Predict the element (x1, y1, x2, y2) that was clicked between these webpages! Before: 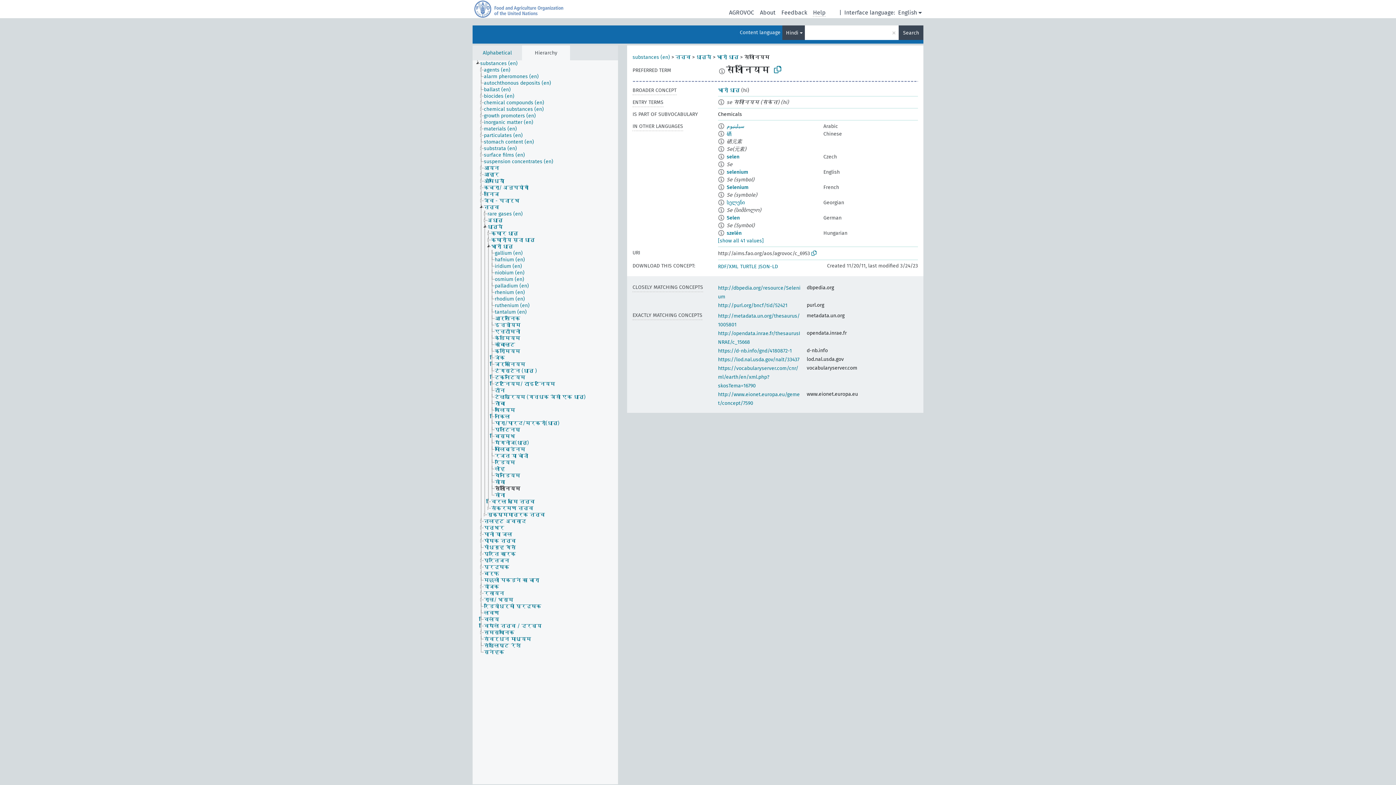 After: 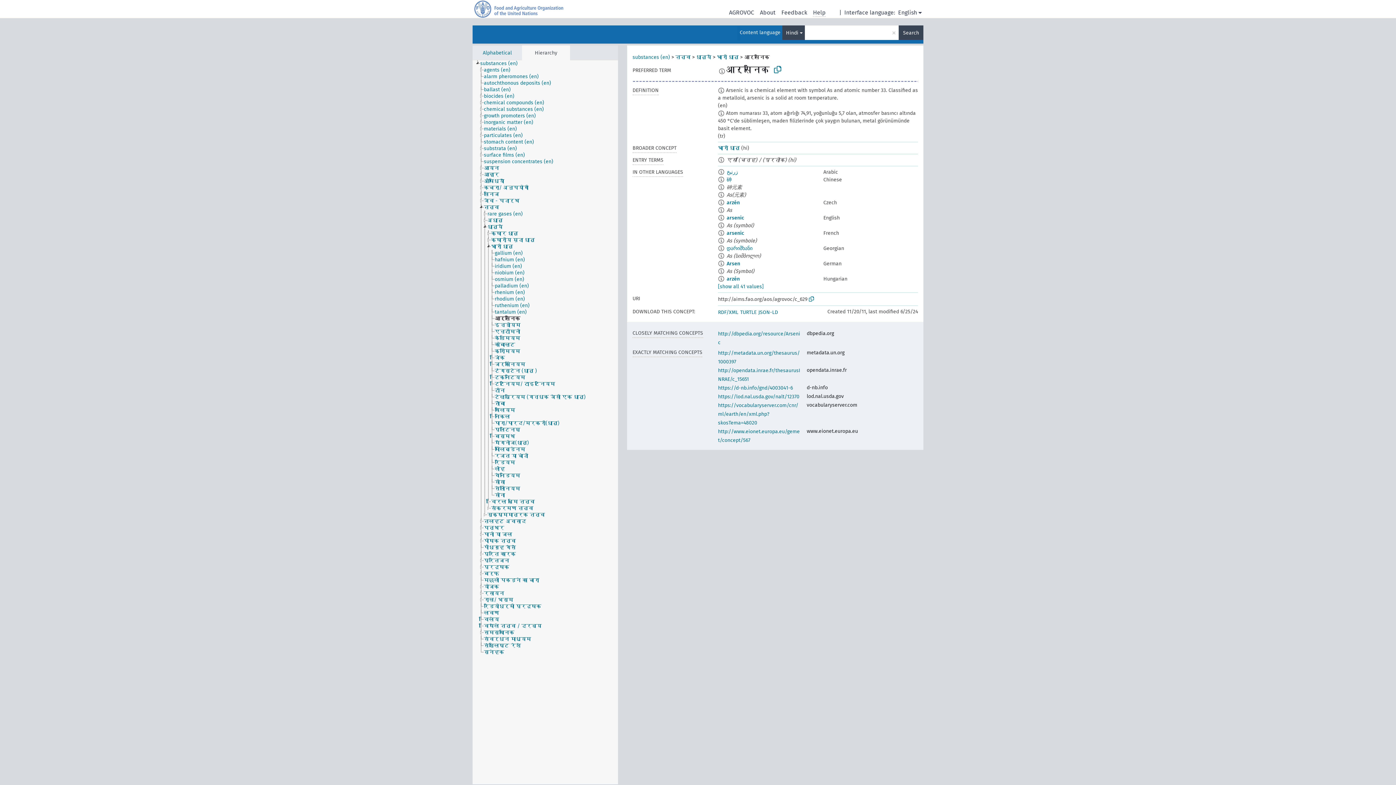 Action: bbox: (494, 315, 526, 322) label: आर्सेनिक